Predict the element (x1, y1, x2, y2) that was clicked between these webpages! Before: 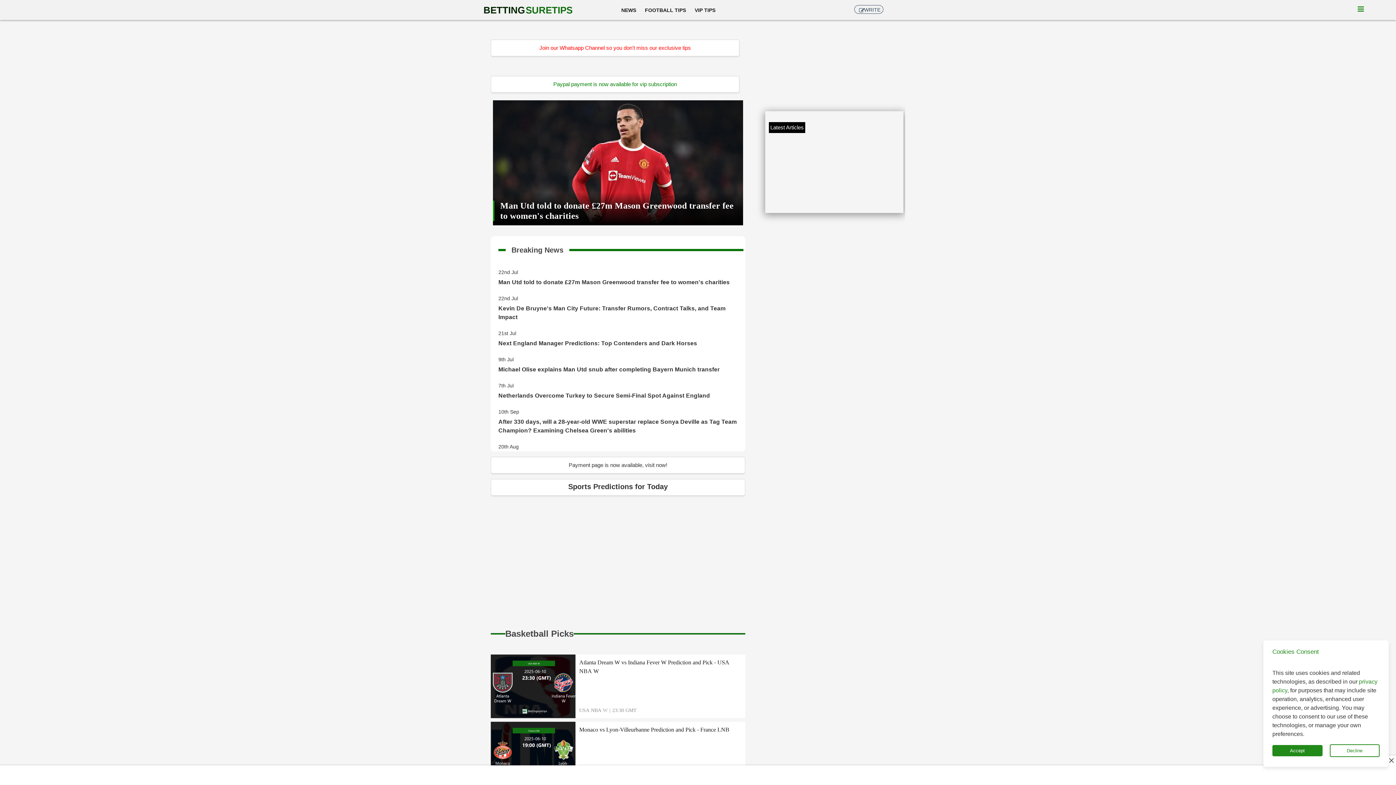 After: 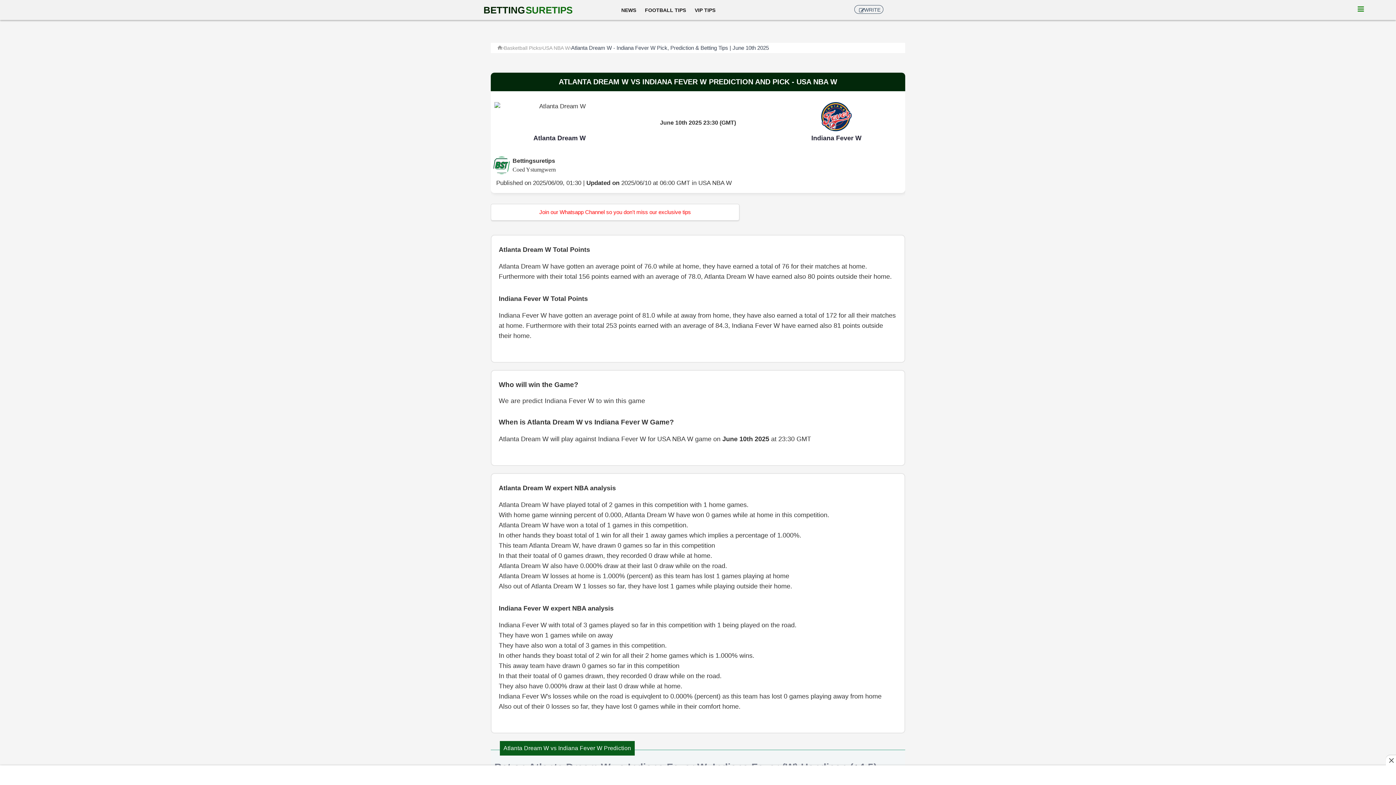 Action: bbox: (490, 654, 745, 718) label: Atlanta Dream W vs Indiana Fever W Prediction and Pick - USA NBA W

USA NBA W
|
23:30 GMT